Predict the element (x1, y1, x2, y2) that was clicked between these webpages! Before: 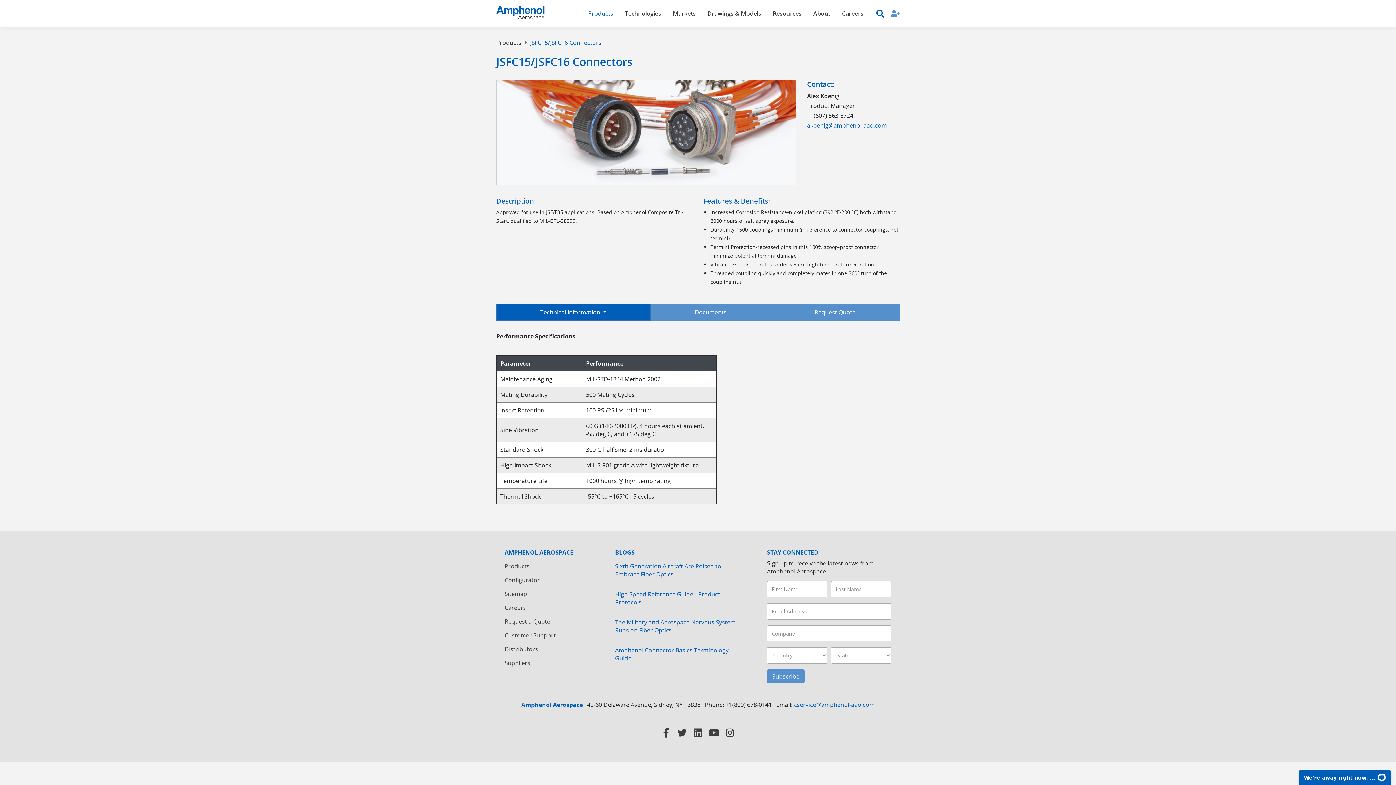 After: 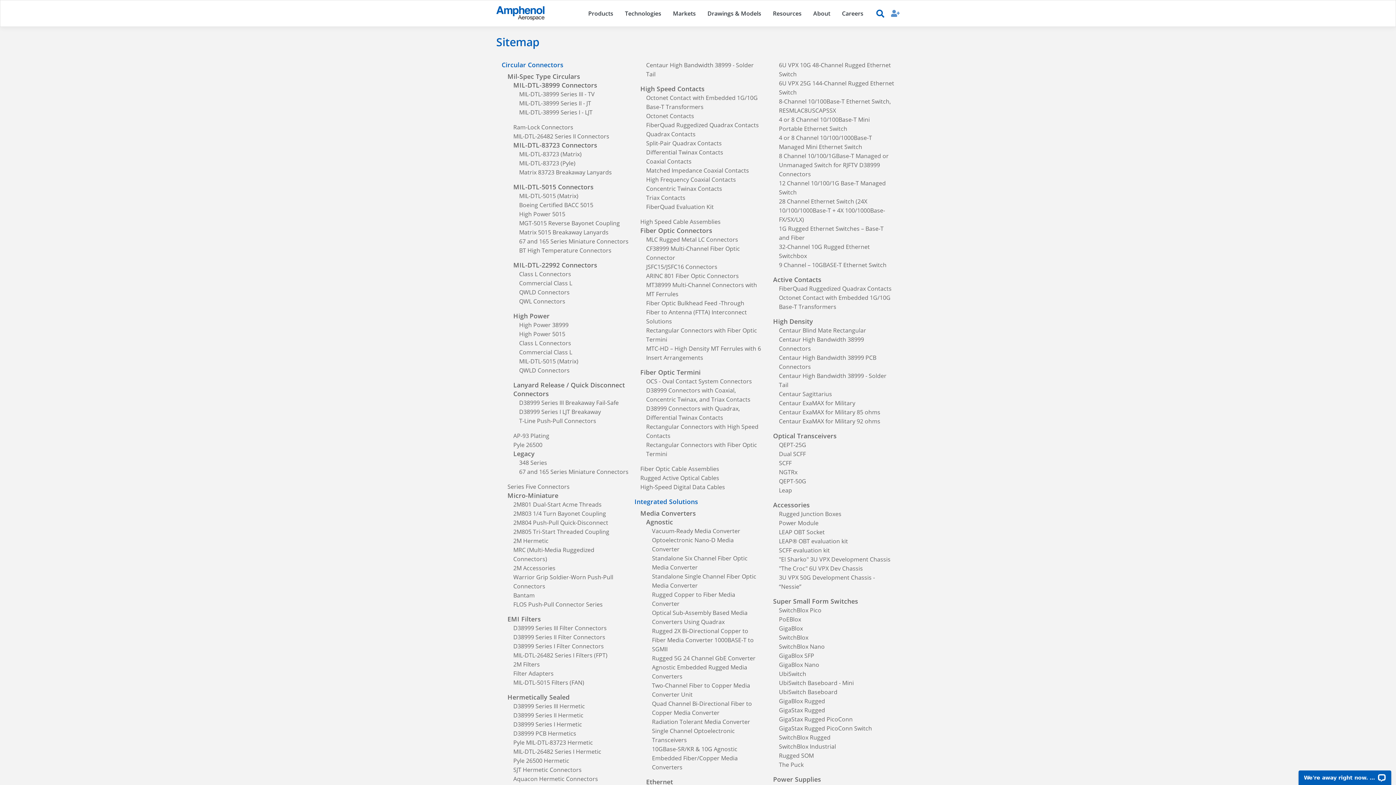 Action: bbox: (504, 590, 527, 598) label: Sitemap